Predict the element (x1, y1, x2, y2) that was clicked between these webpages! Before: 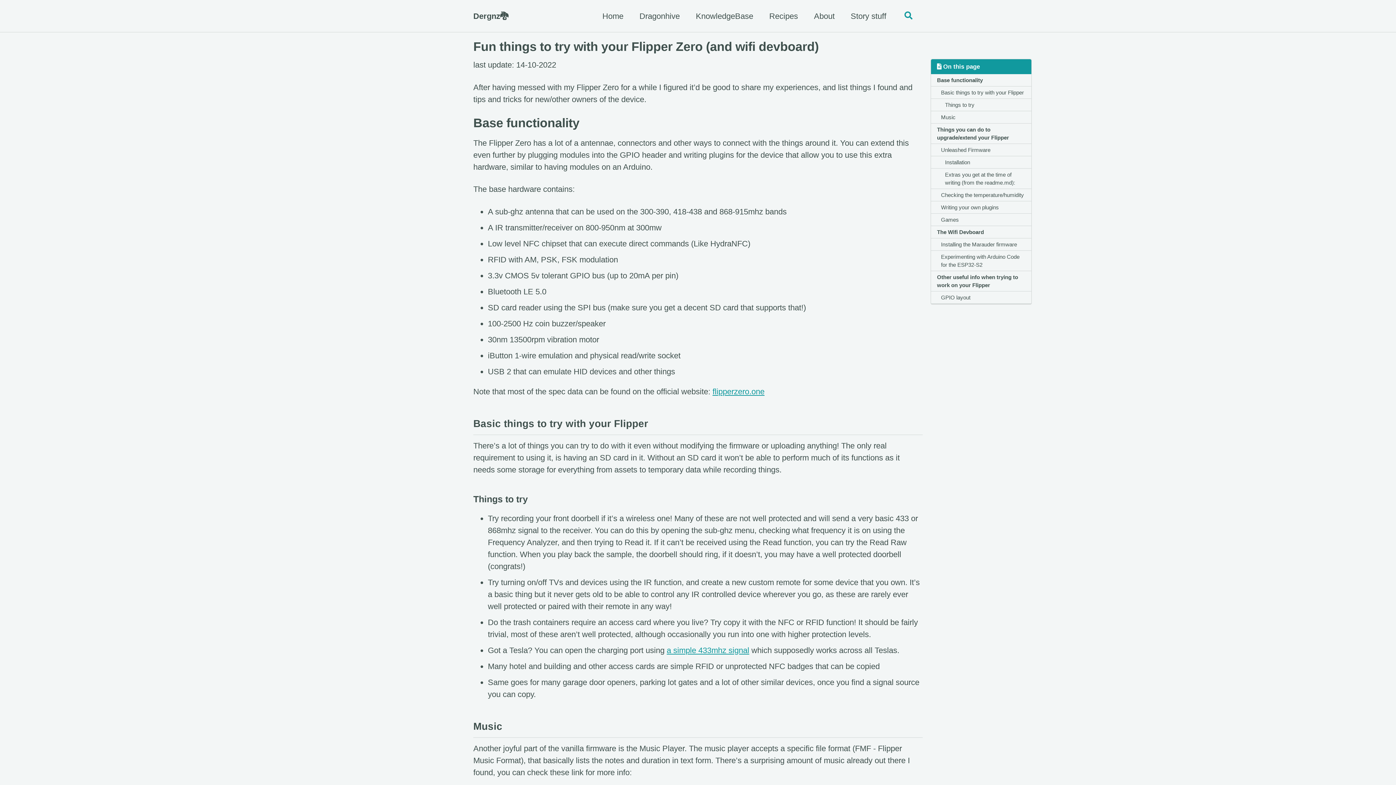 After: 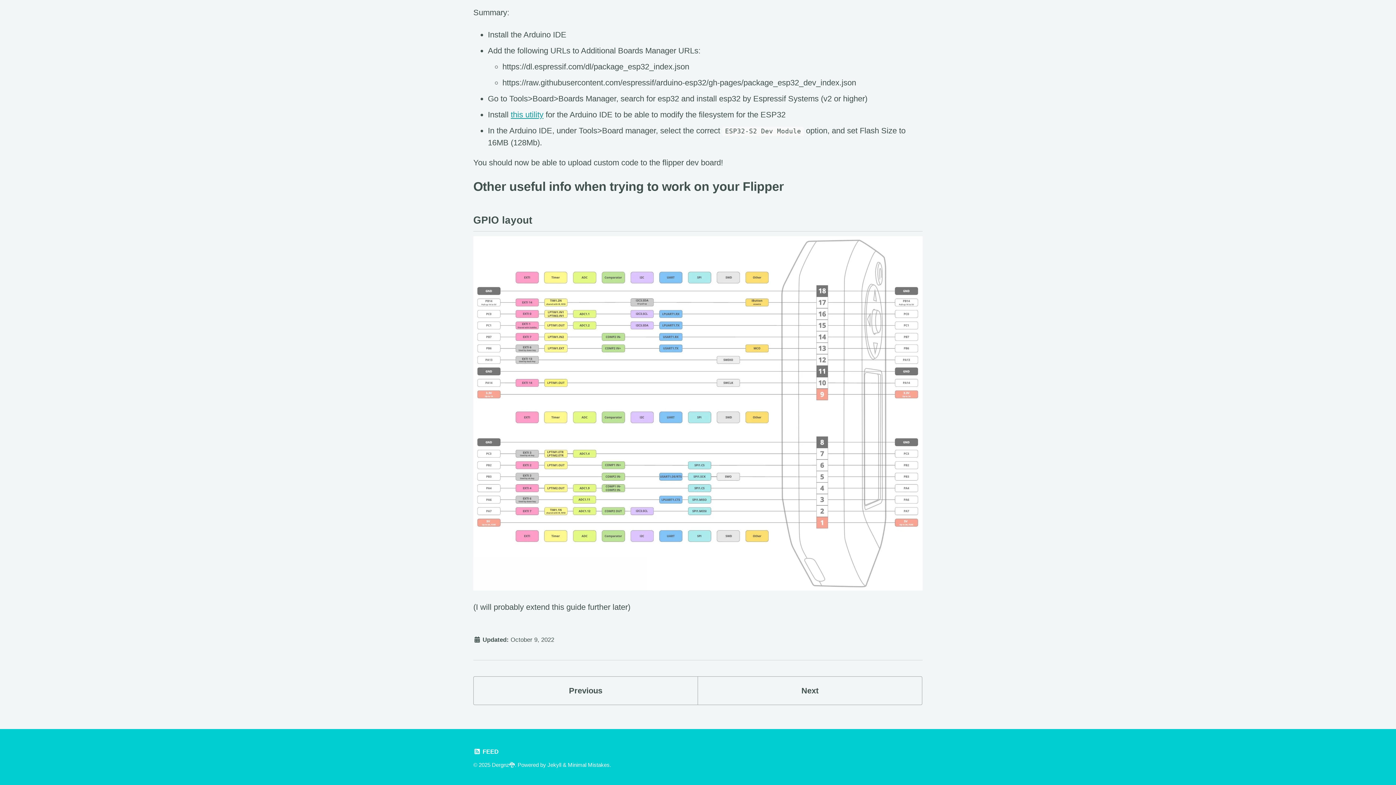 Action: bbox: (931, 271, 1031, 291) label: Other useful info when trying to work on your Flipper